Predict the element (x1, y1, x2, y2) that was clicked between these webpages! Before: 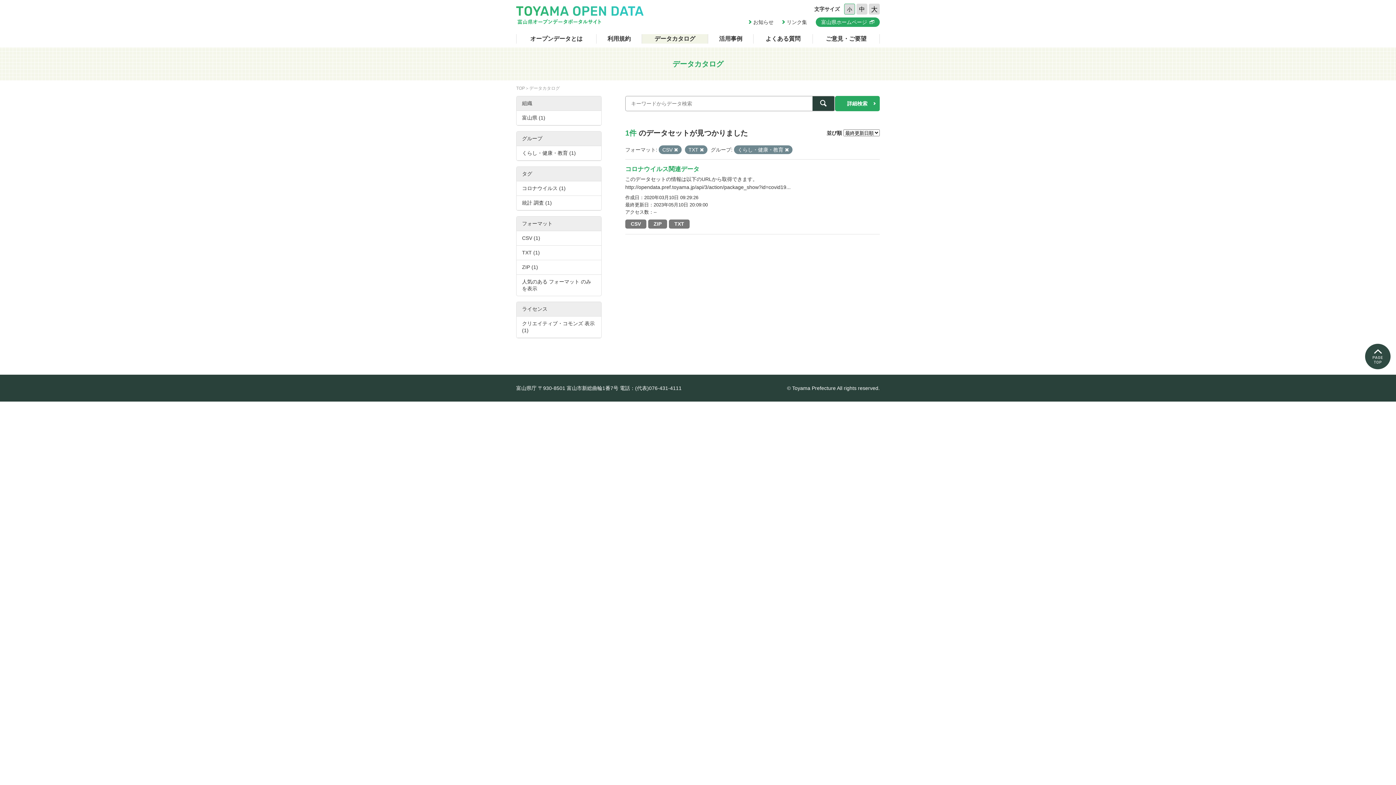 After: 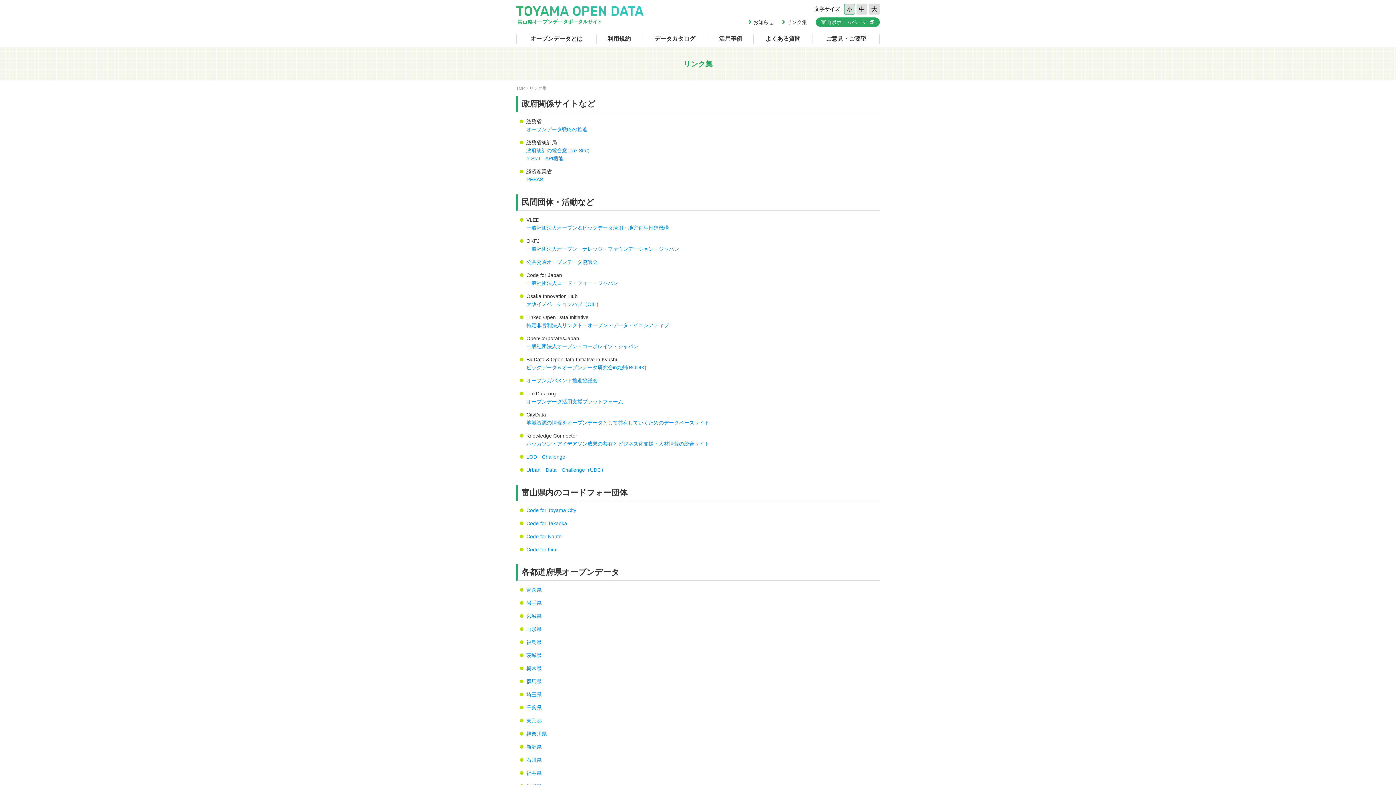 Action: bbox: (782, 19, 807, 24) label: リンク集